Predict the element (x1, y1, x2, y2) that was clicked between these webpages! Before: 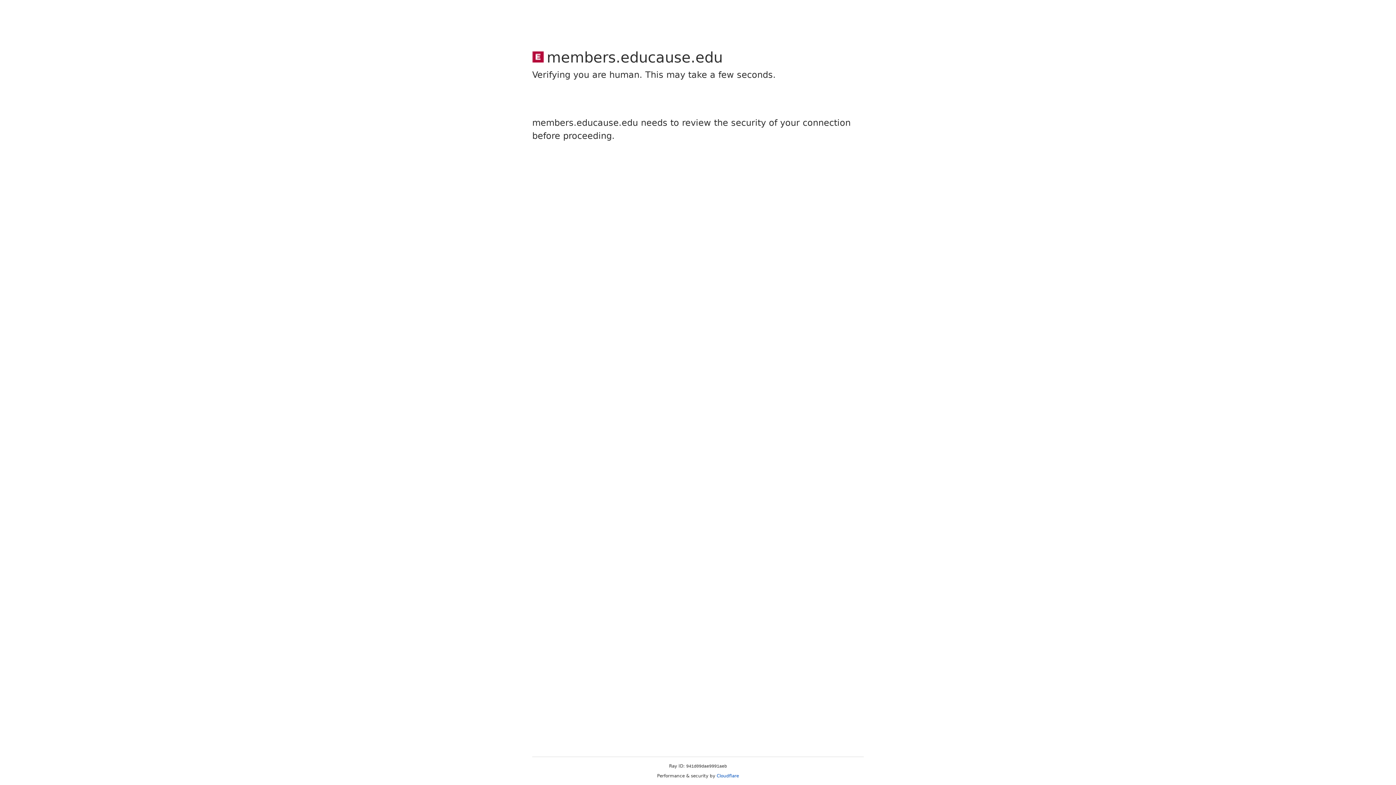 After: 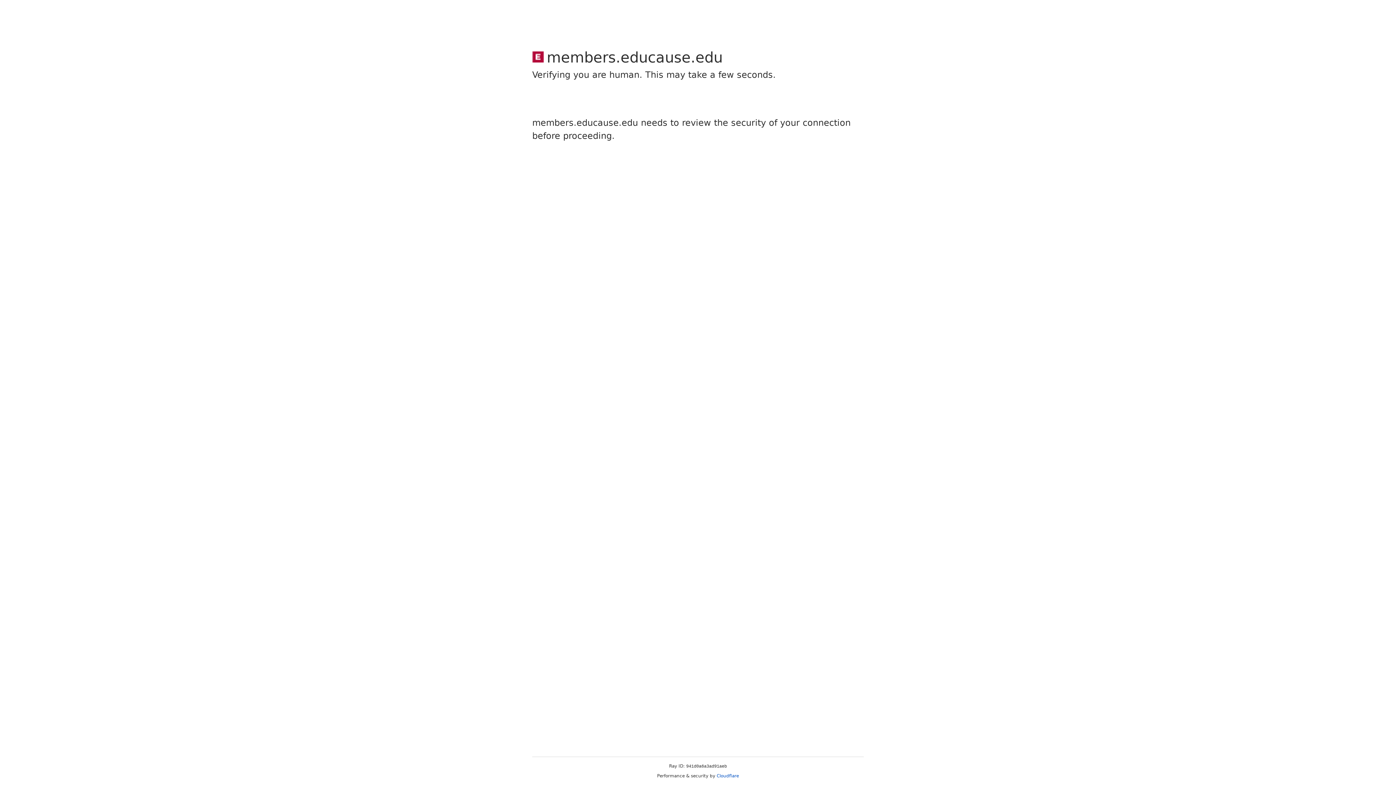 Action: label: Cloudflare bbox: (716, 773, 739, 778)